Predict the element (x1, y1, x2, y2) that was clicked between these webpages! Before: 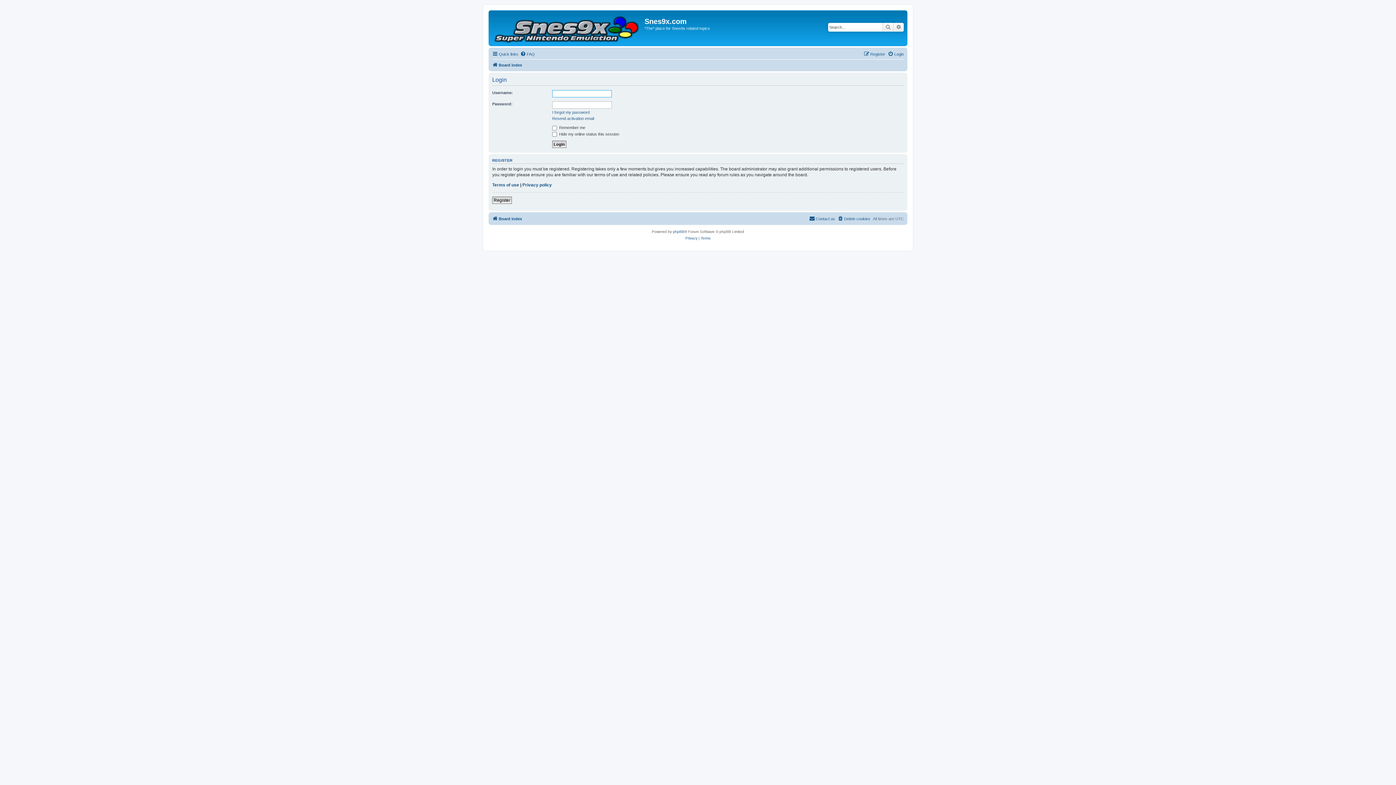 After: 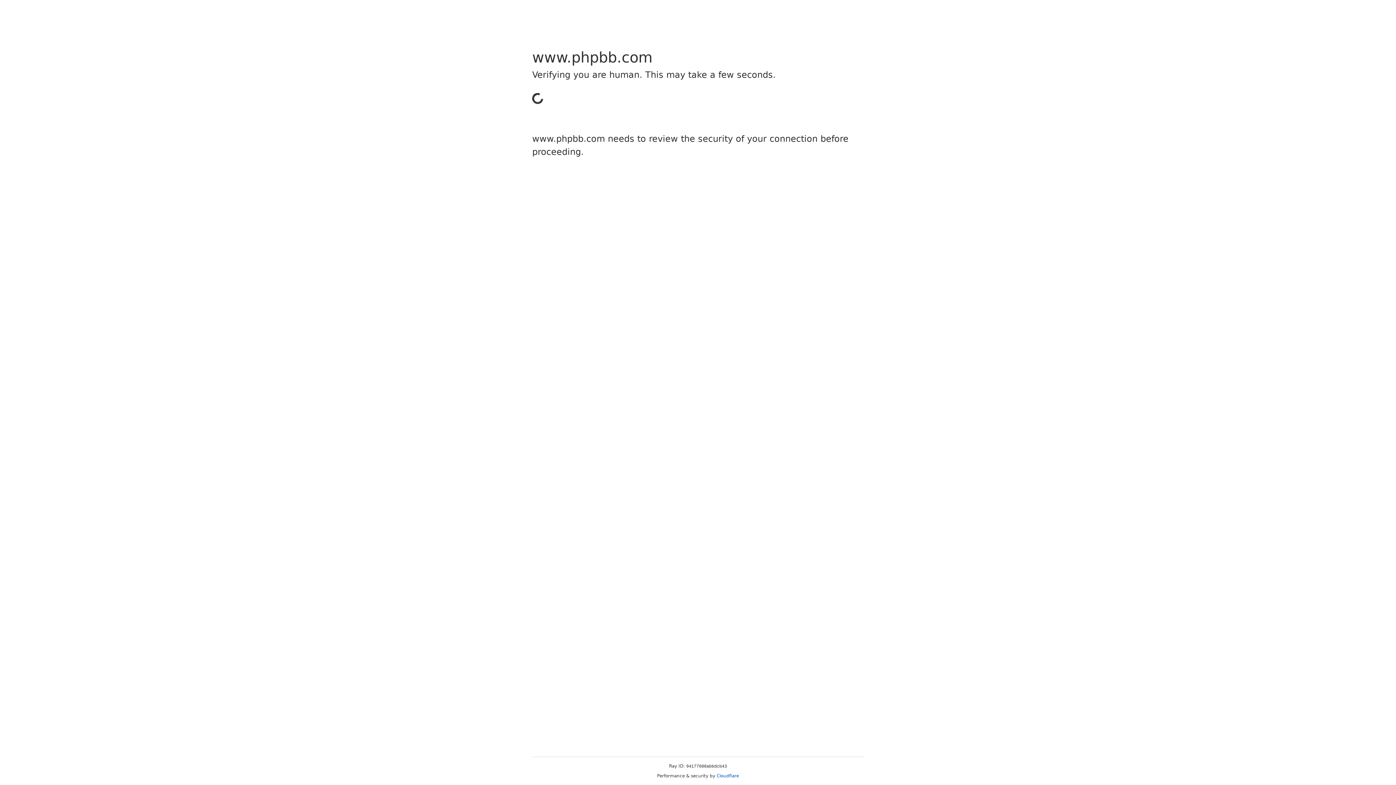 Action: bbox: (673, 228, 684, 235) label: phpBB